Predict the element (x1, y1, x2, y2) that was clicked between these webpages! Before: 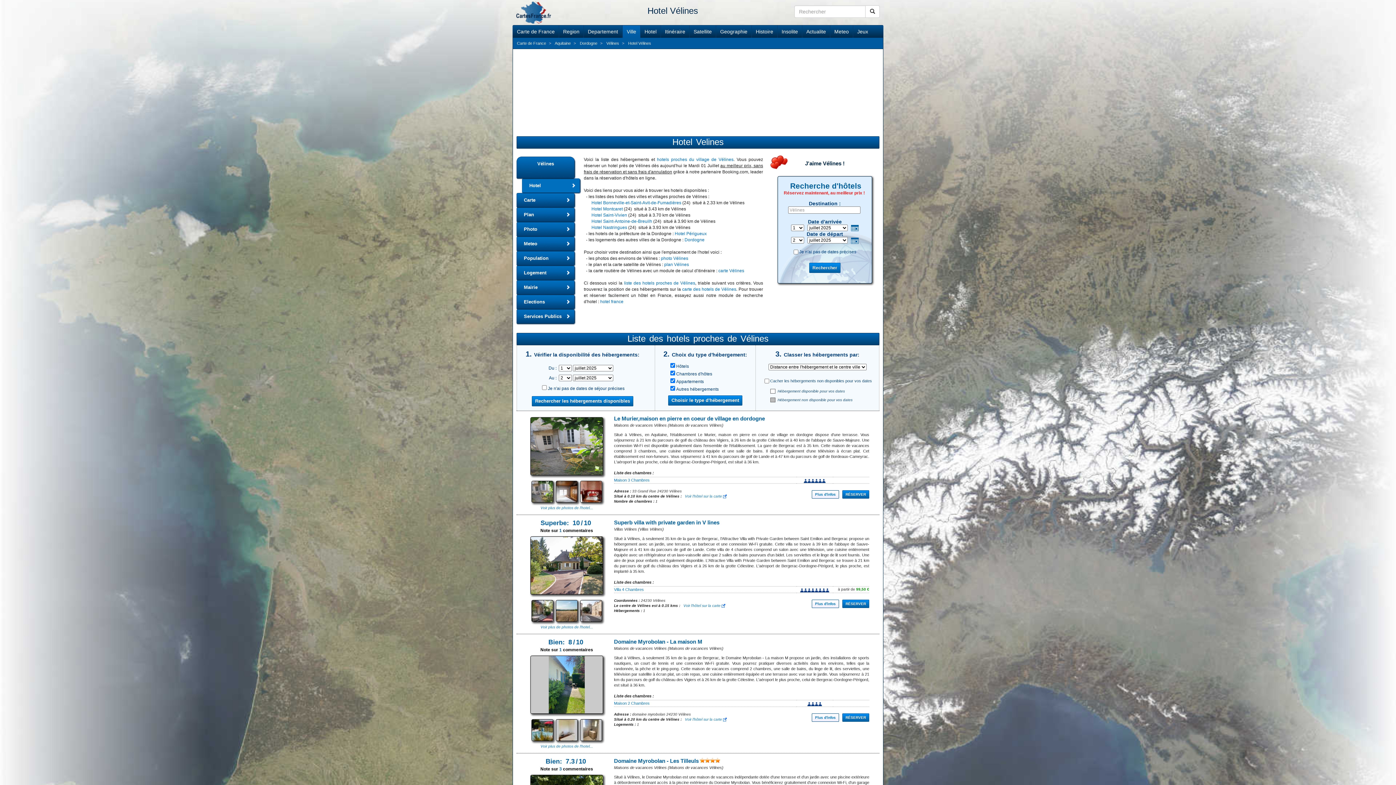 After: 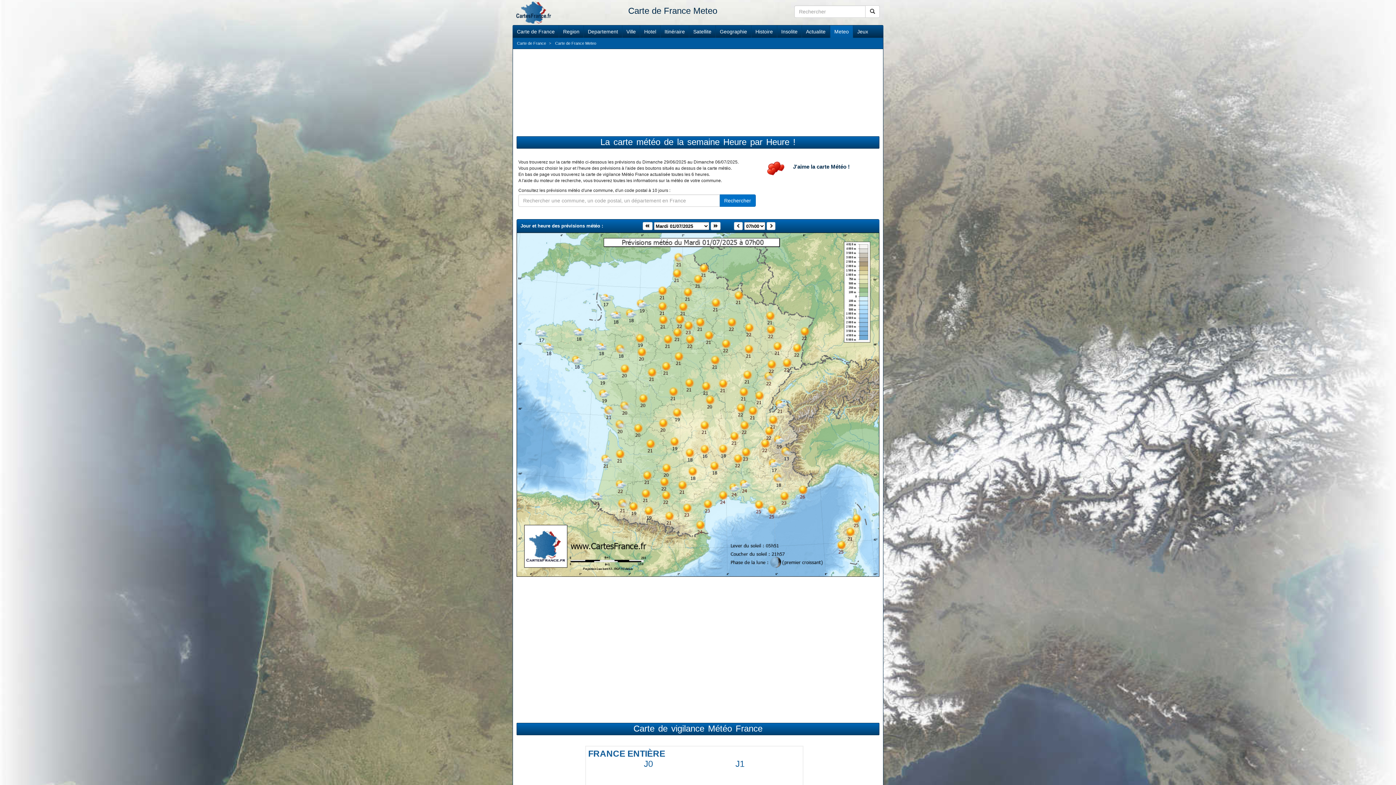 Action: label: Meteo bbox: (830, 25, 853, 37)